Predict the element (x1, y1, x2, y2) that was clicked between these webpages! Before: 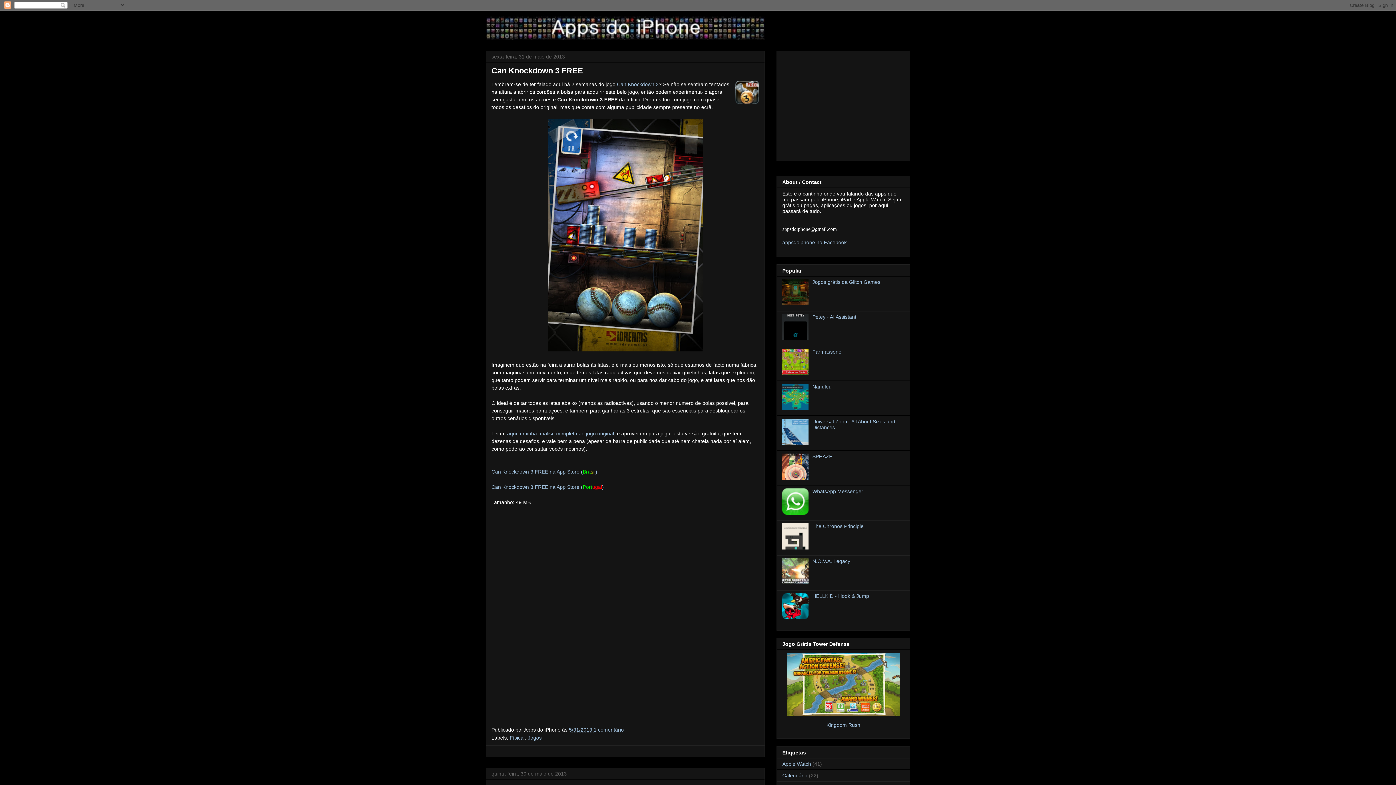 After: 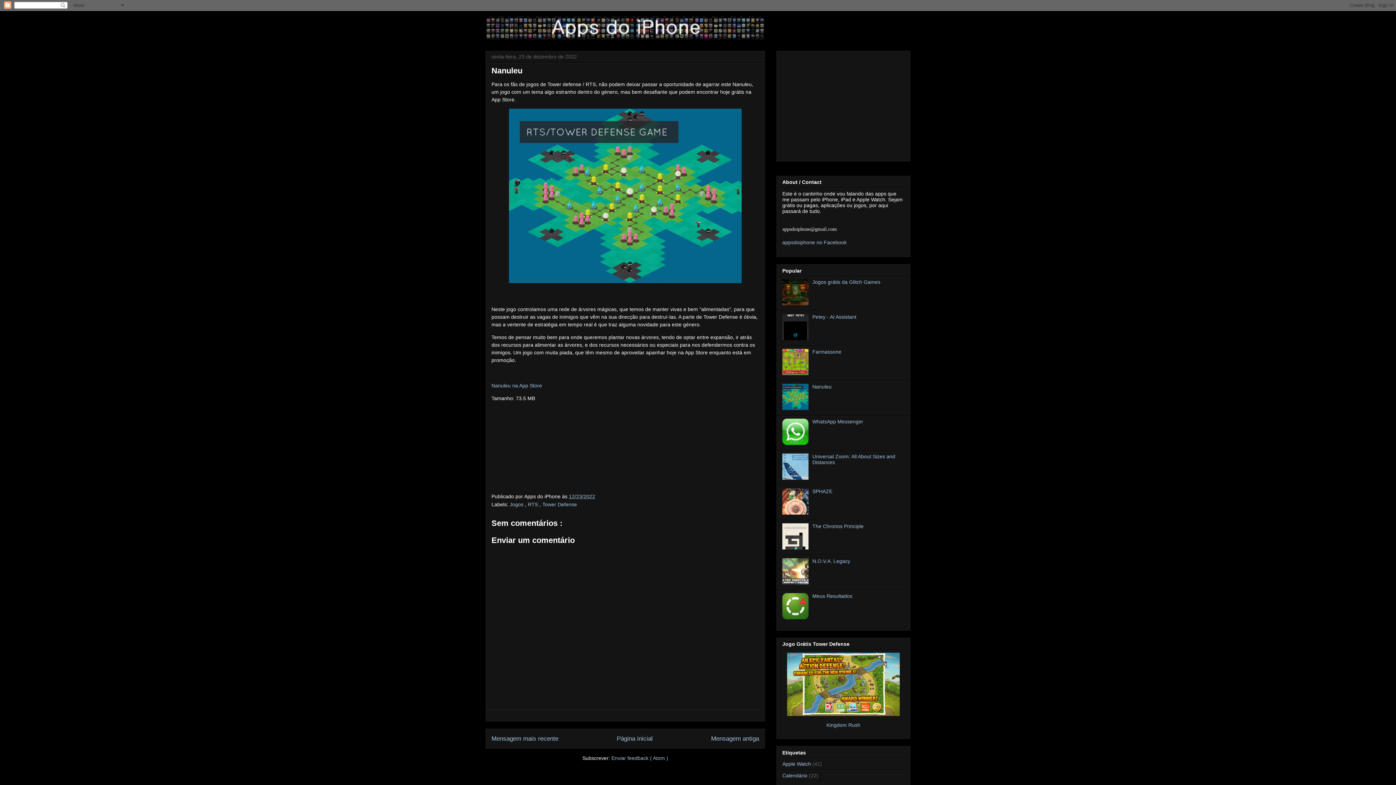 Action: label: Nanuleu bbox: (812, 383, 831, 389)